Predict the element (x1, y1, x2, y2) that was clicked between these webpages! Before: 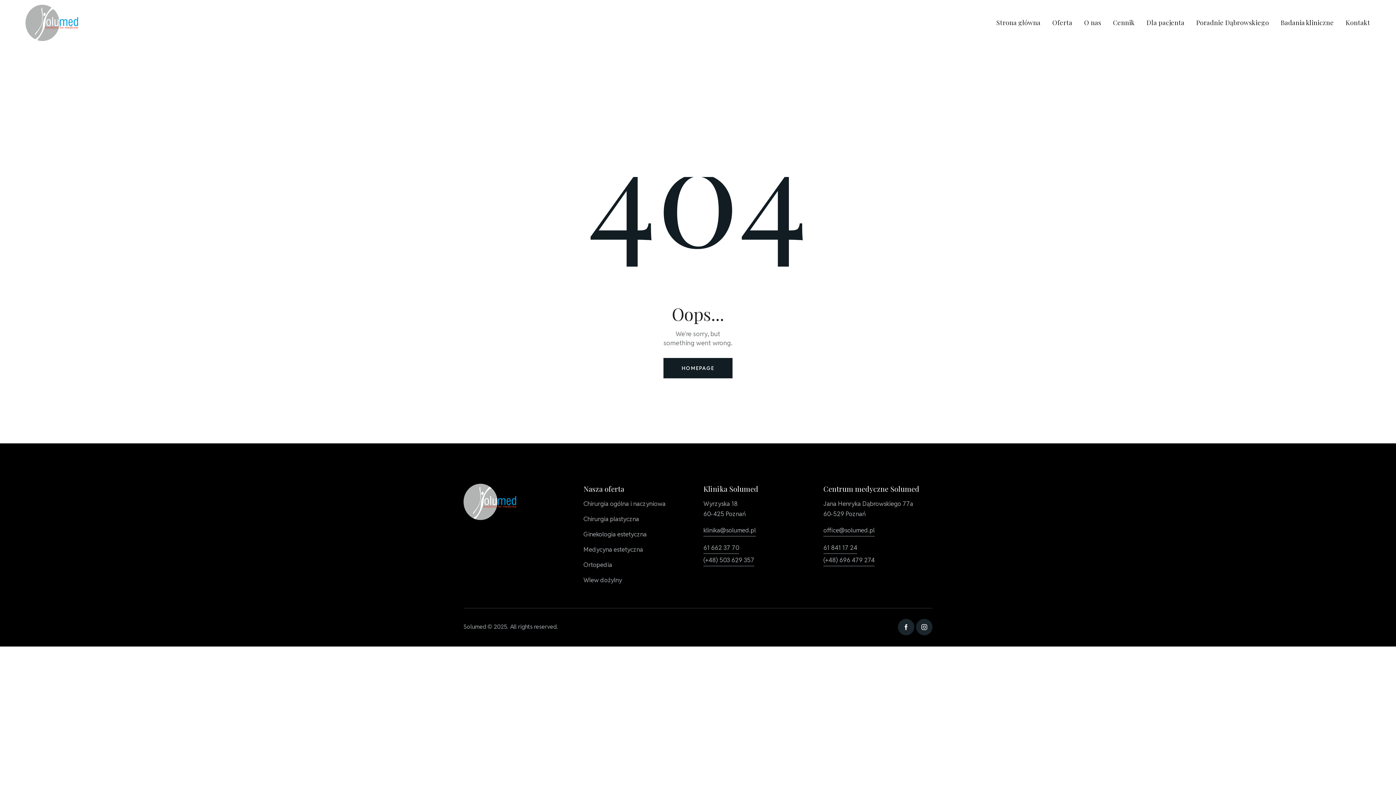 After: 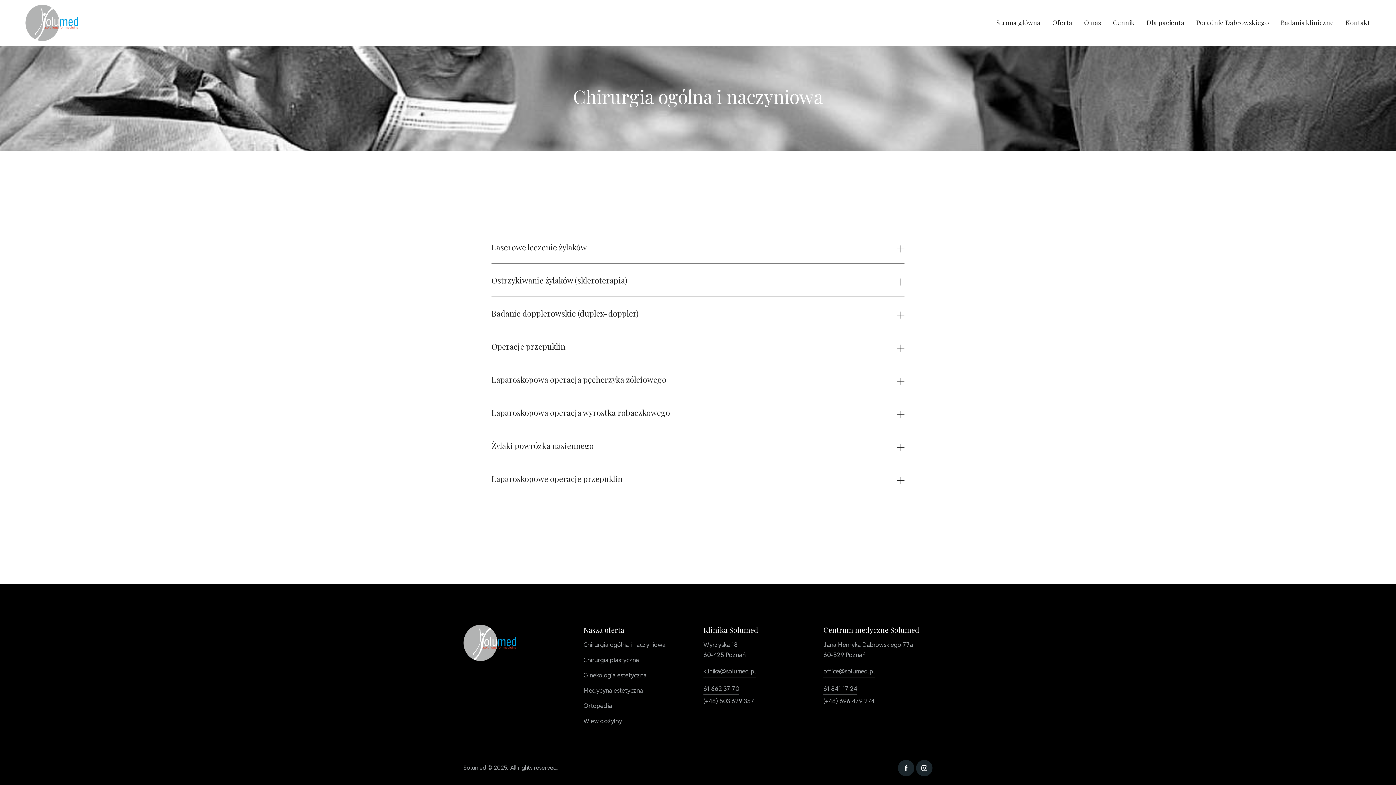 Action: label: Chirurgia ogólna i naczyniowa bbox: (583, 498, 665, 508)